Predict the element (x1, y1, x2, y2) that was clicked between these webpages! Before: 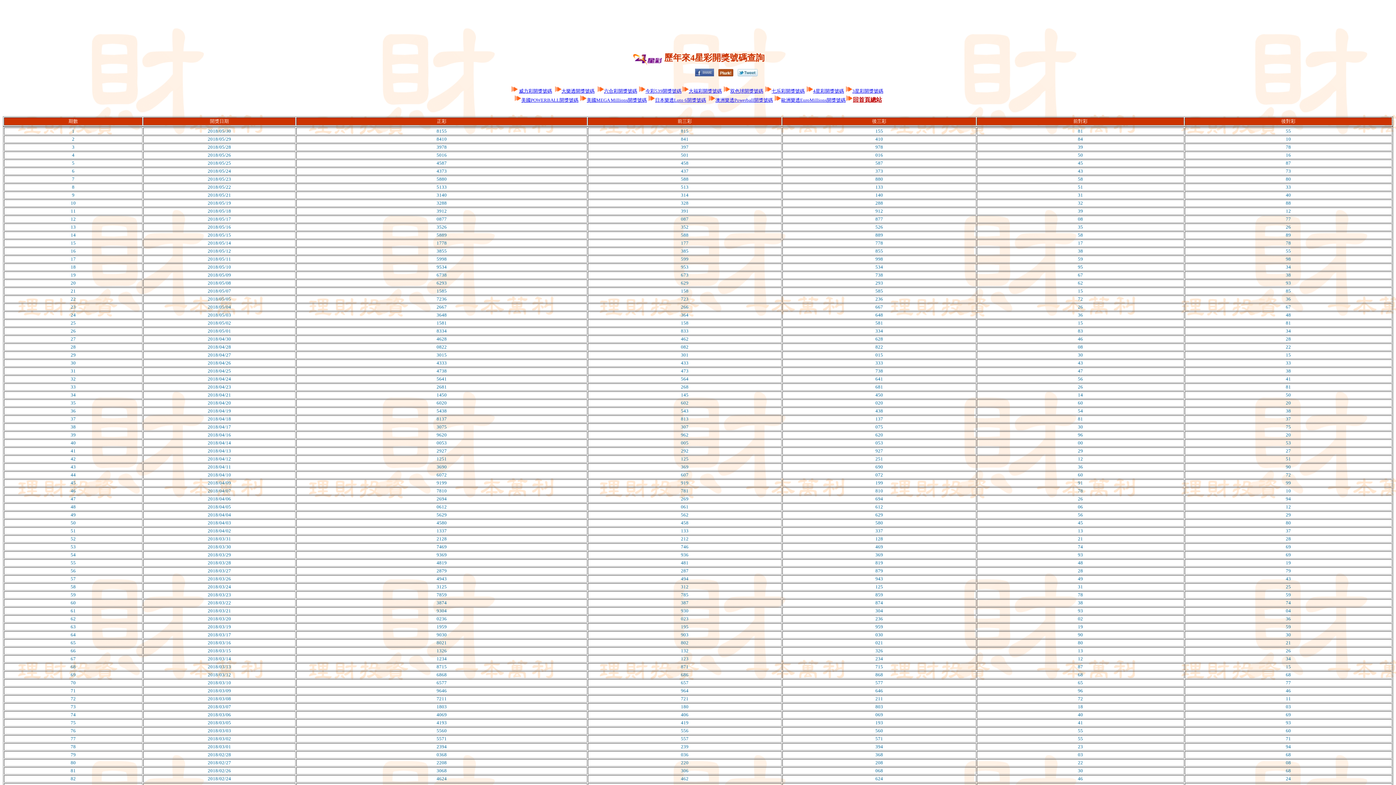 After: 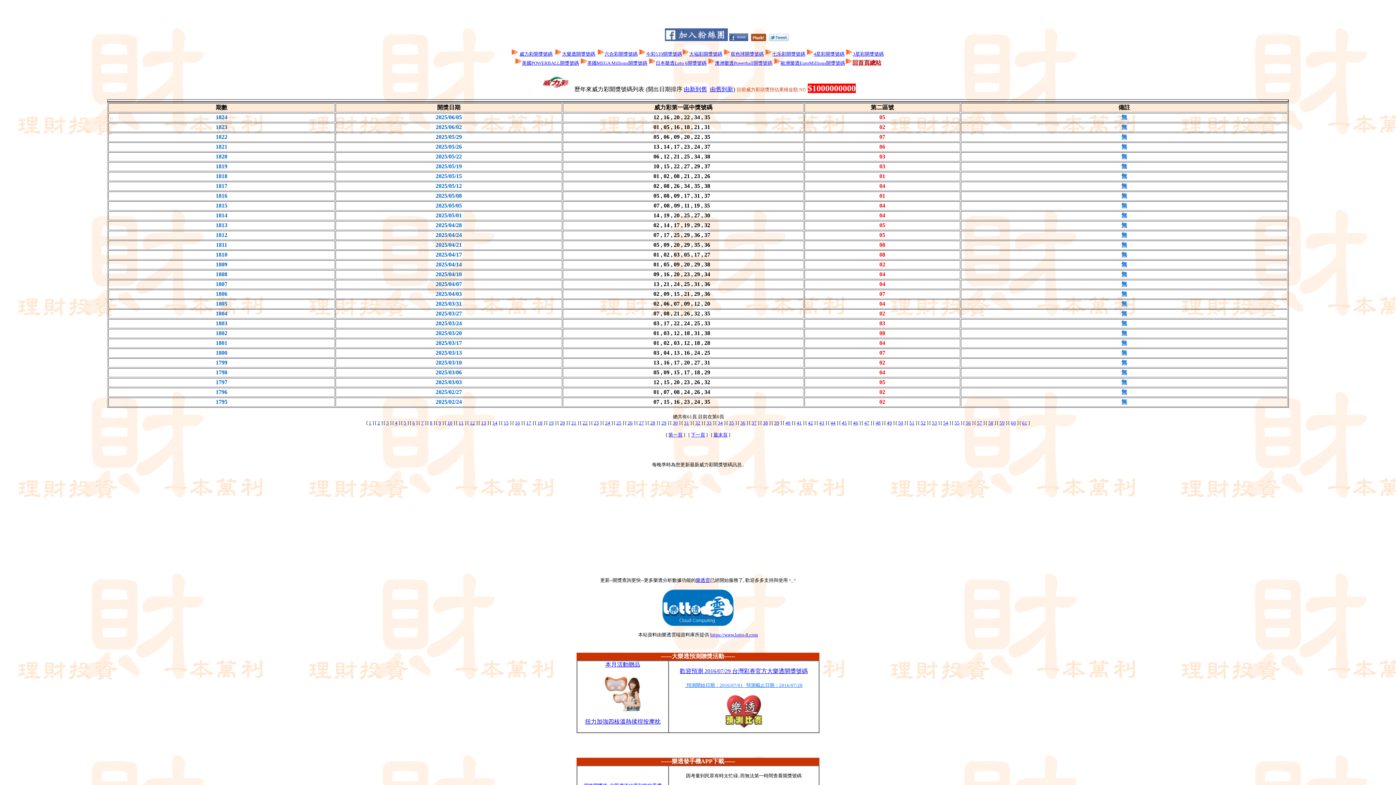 Action: bbox: (519, 88, 552, 93) label: 威力彩開獎號碼